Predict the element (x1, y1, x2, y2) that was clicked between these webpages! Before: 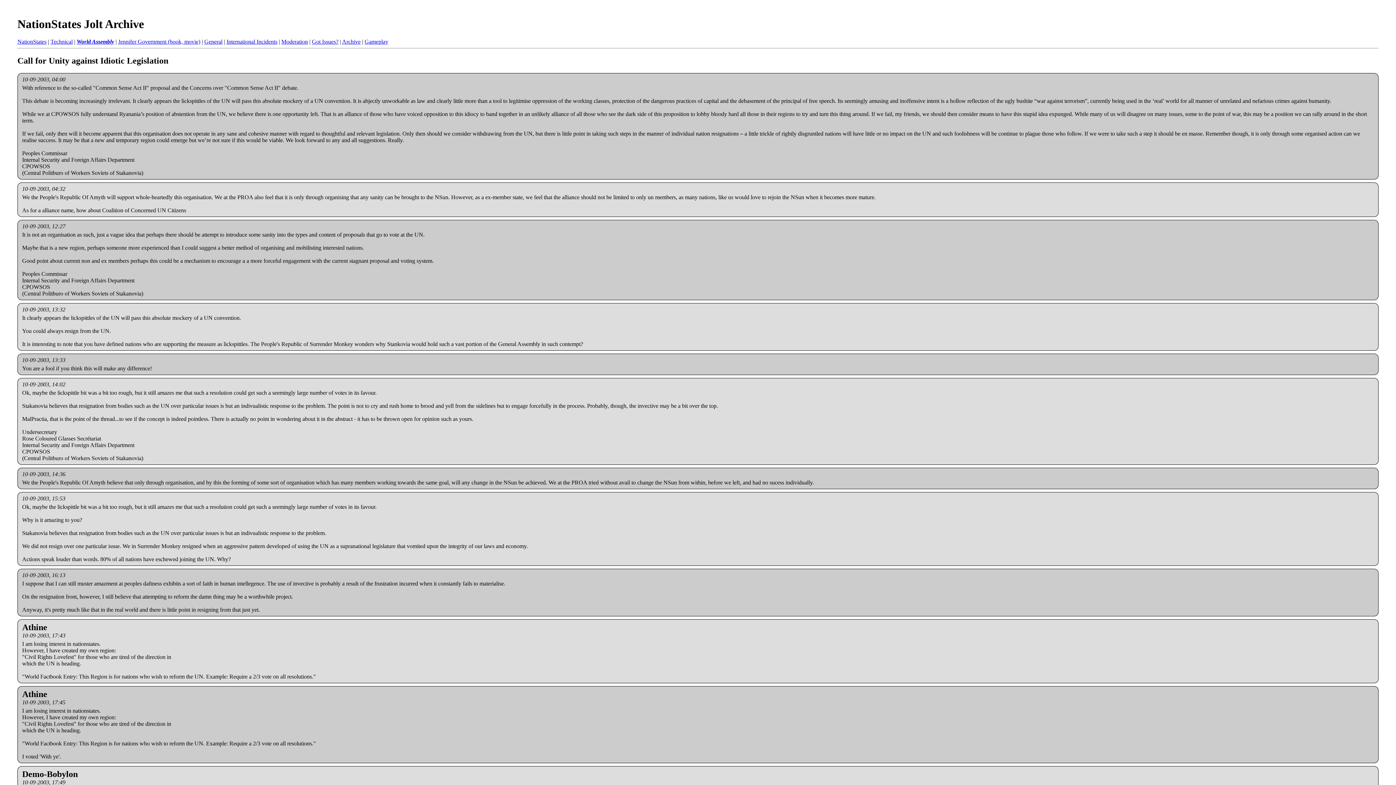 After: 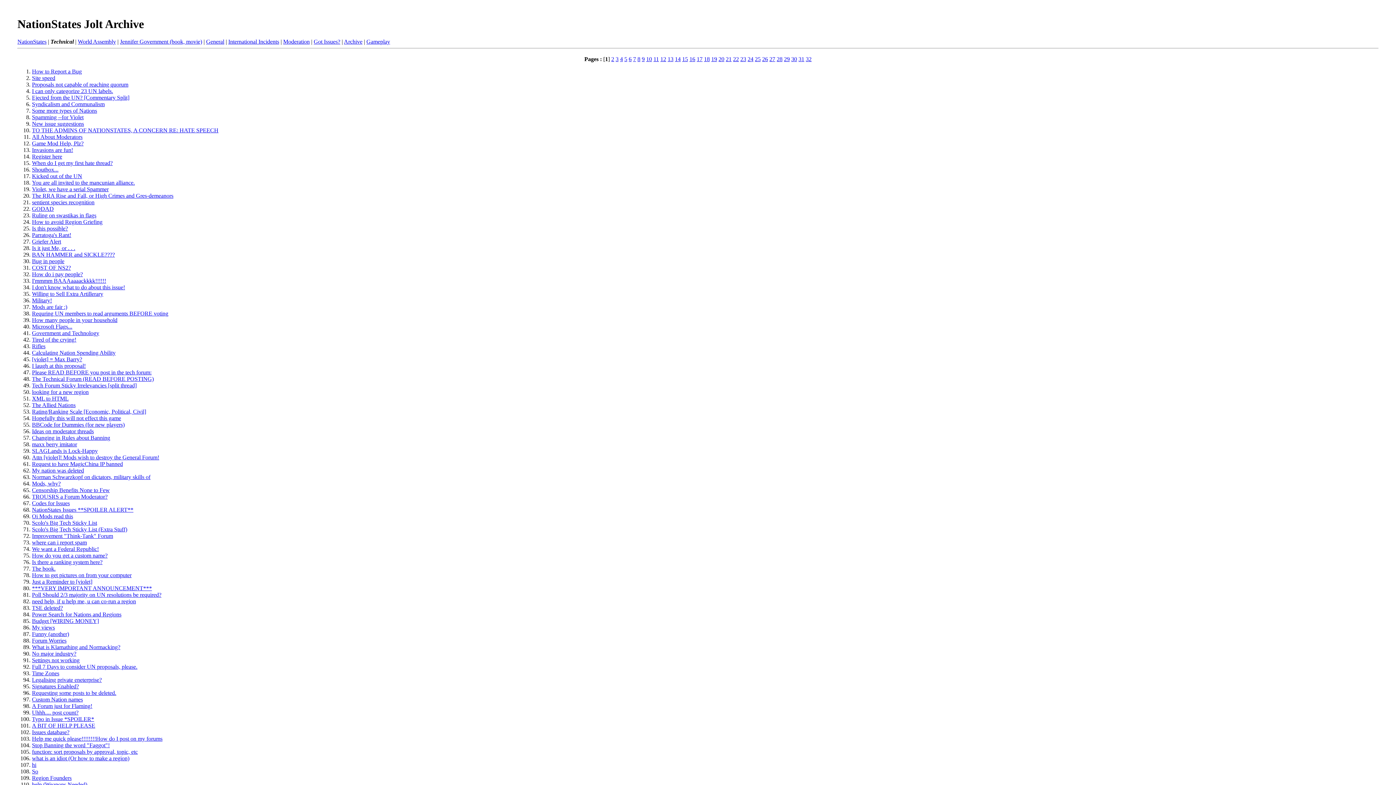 Action: label: Technical bbox: (50, 38, 72, 44)